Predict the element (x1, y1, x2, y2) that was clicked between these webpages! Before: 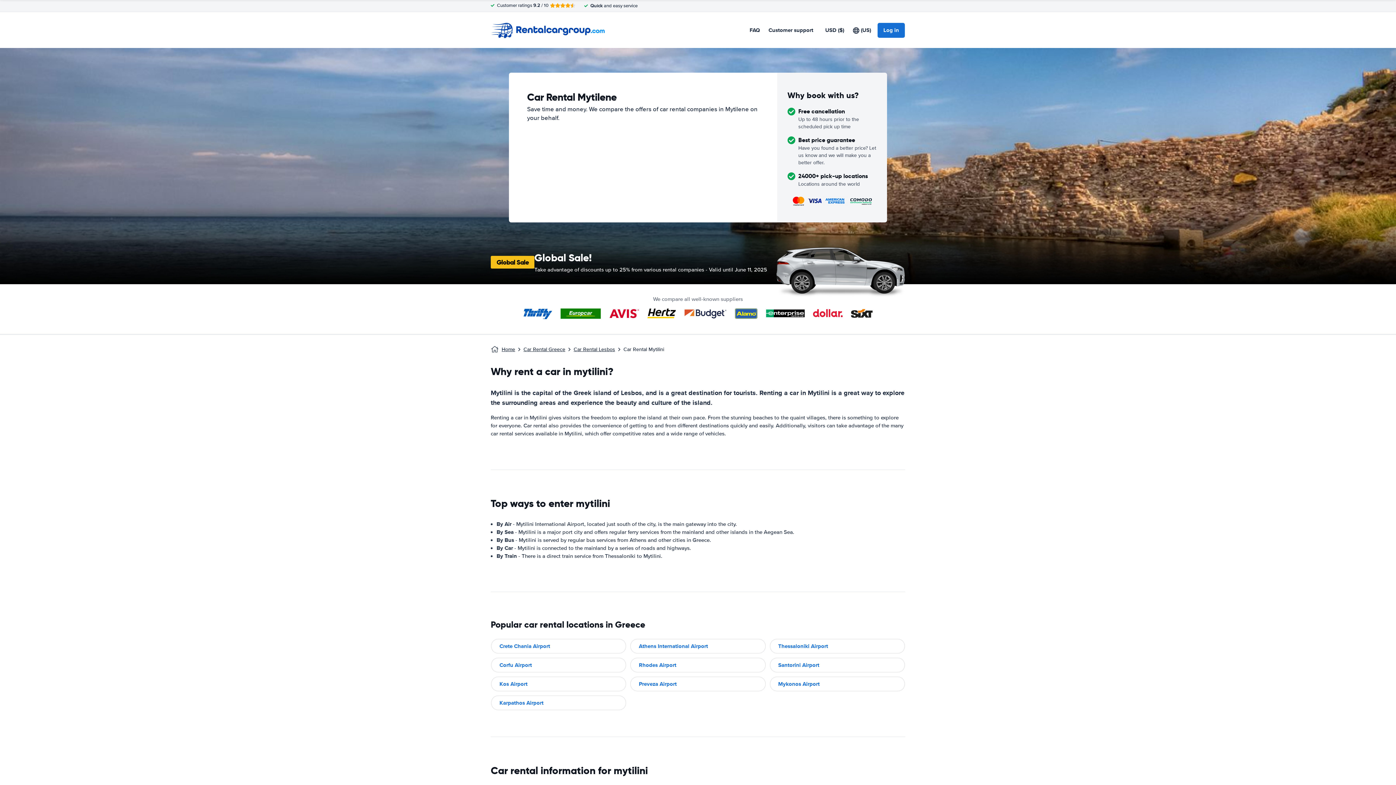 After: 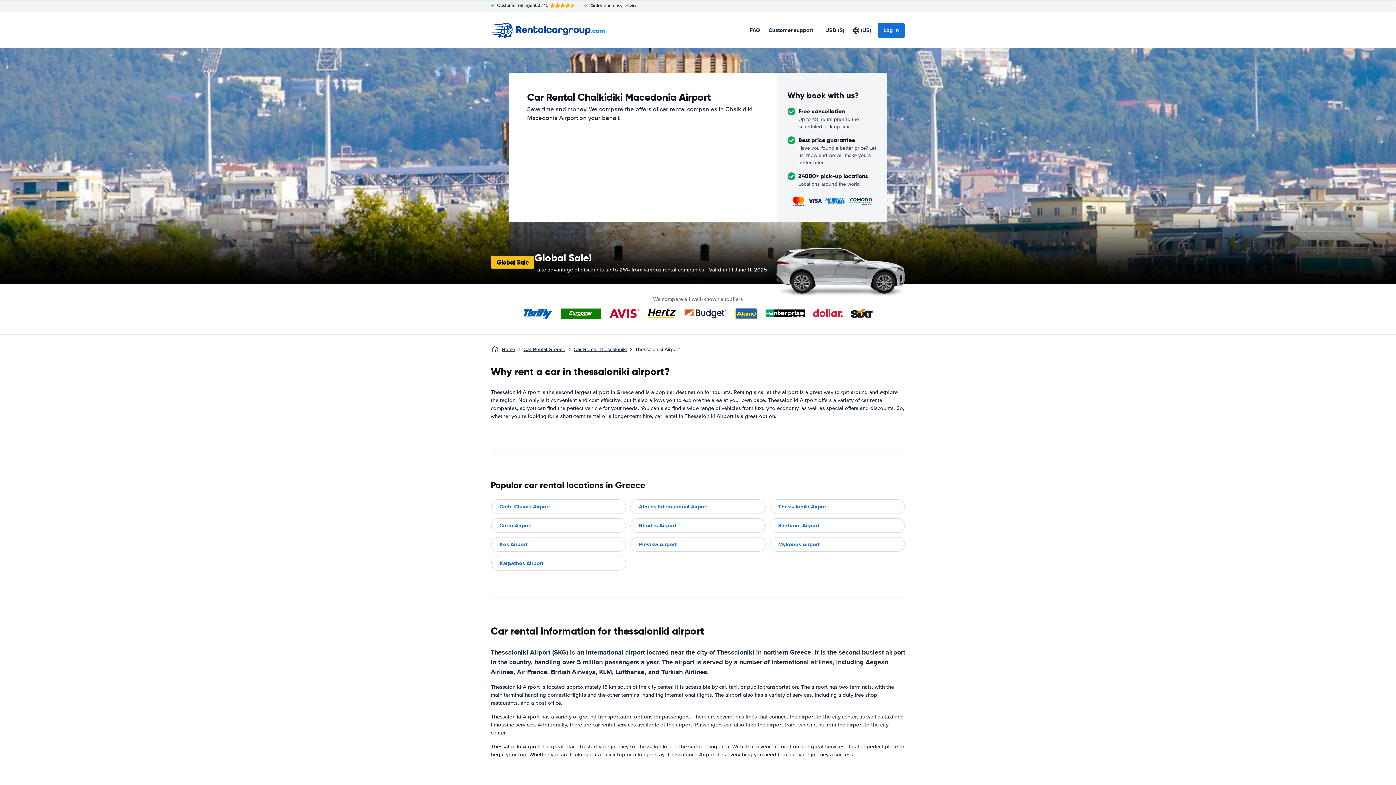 Action: bbox: (769, 638, 905, 654) label: Thessaloniki Airport